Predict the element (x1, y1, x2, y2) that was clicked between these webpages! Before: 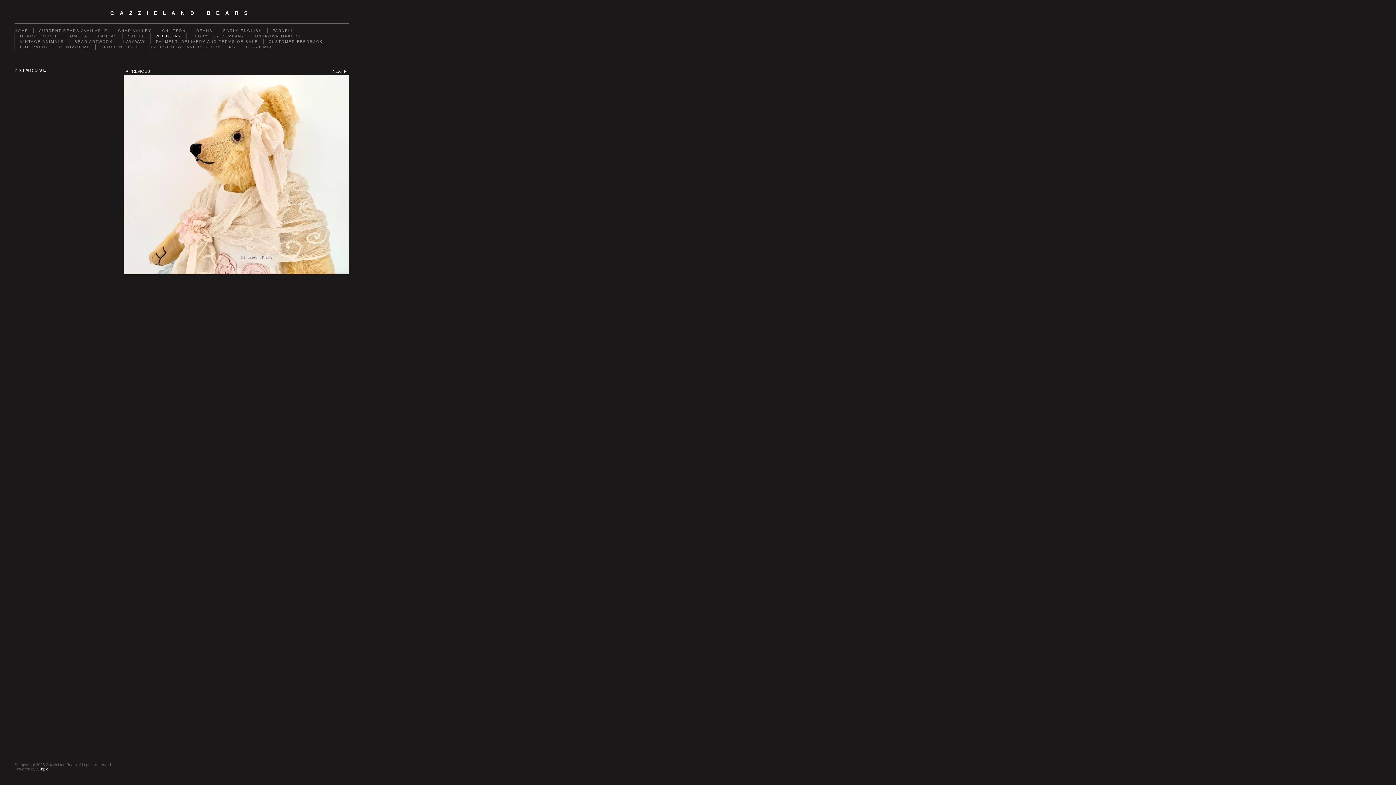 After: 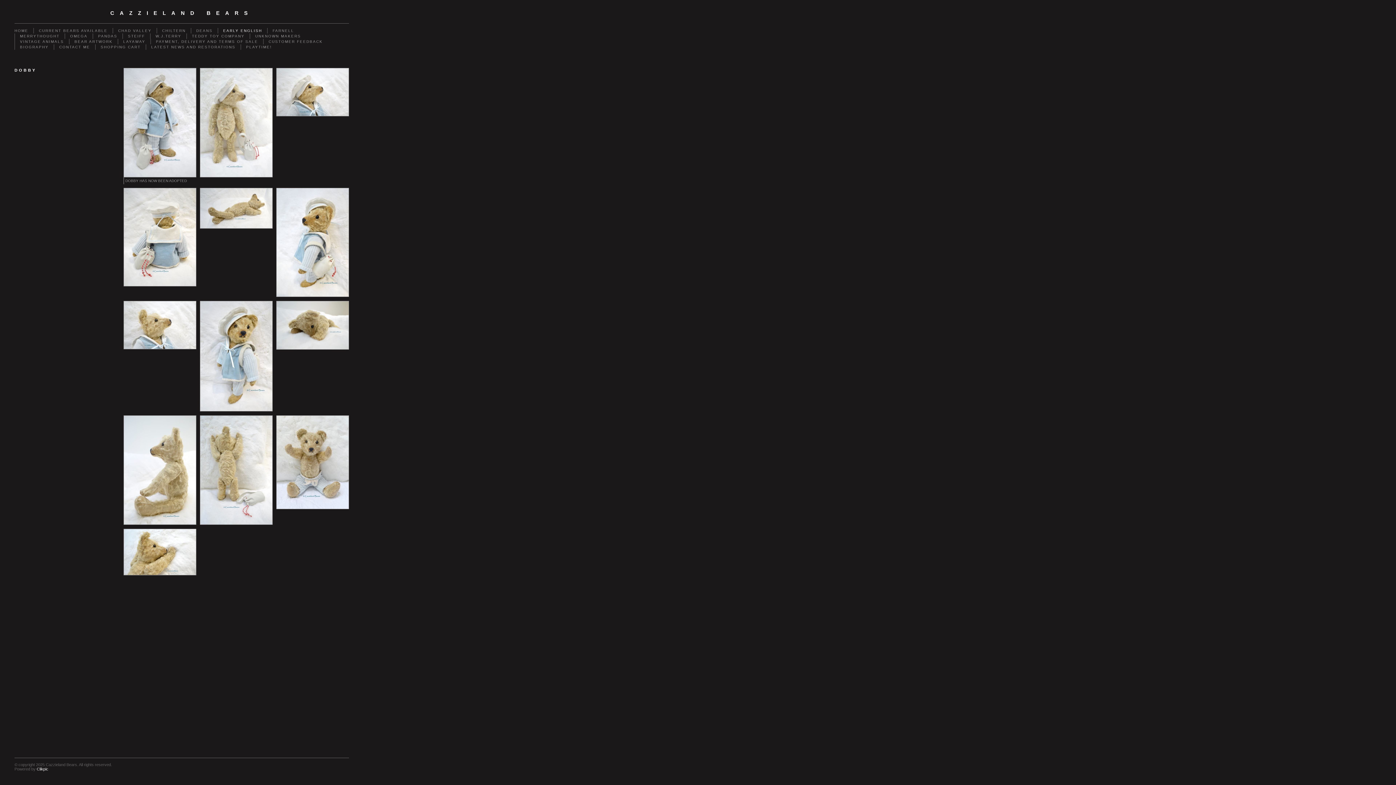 Action: label: EARLY ENGLISH bbox: (217, 28, 267, 33)